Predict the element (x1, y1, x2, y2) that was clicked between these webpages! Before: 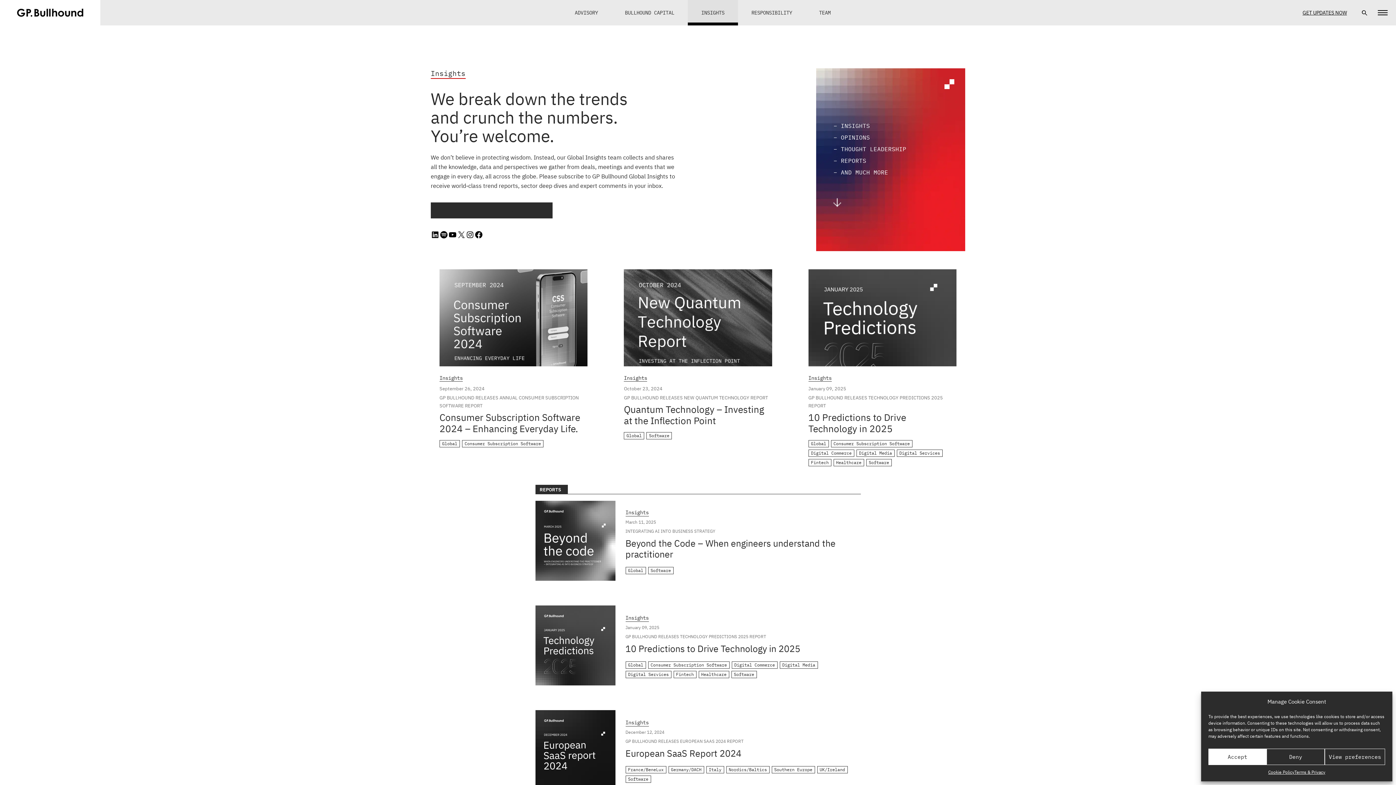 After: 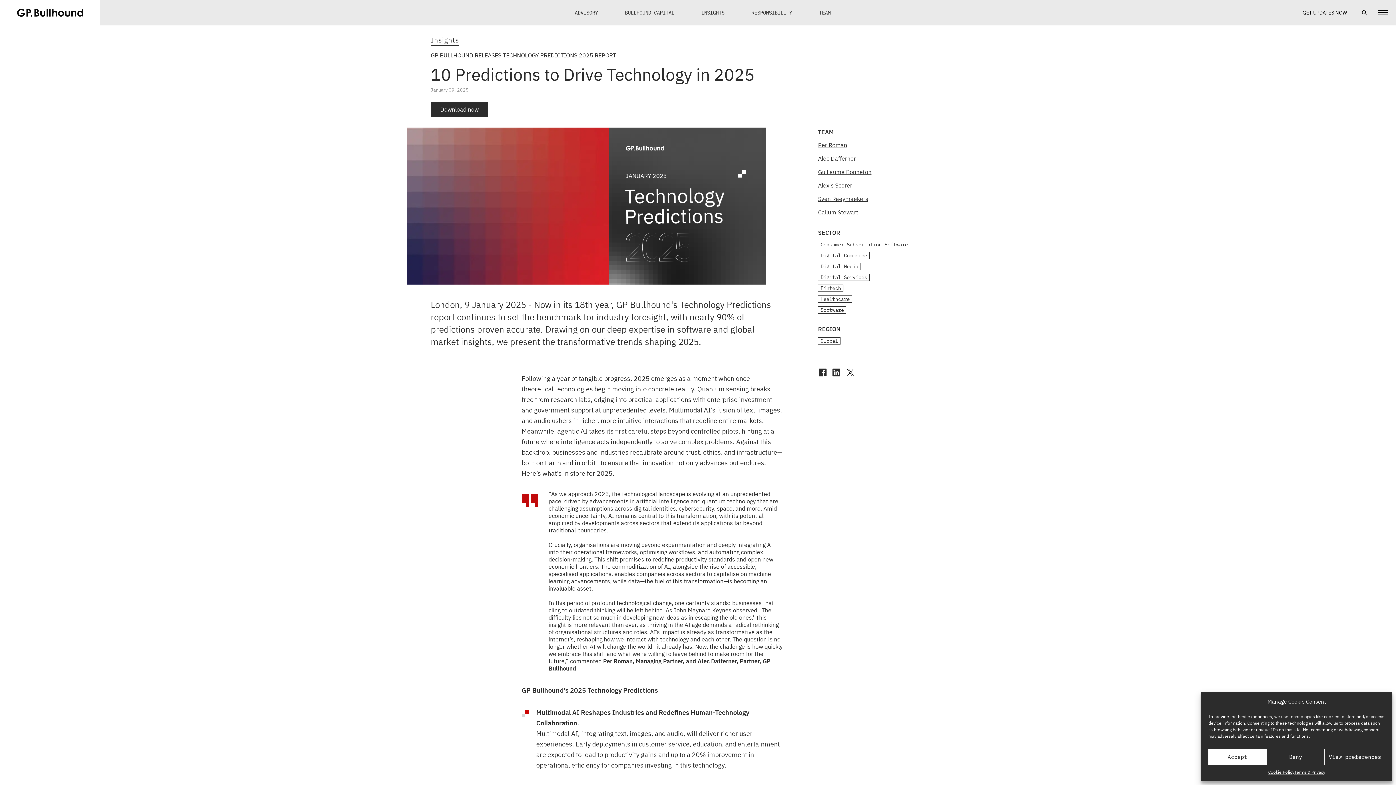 Action: bbox: (535, 605, 615, 685)